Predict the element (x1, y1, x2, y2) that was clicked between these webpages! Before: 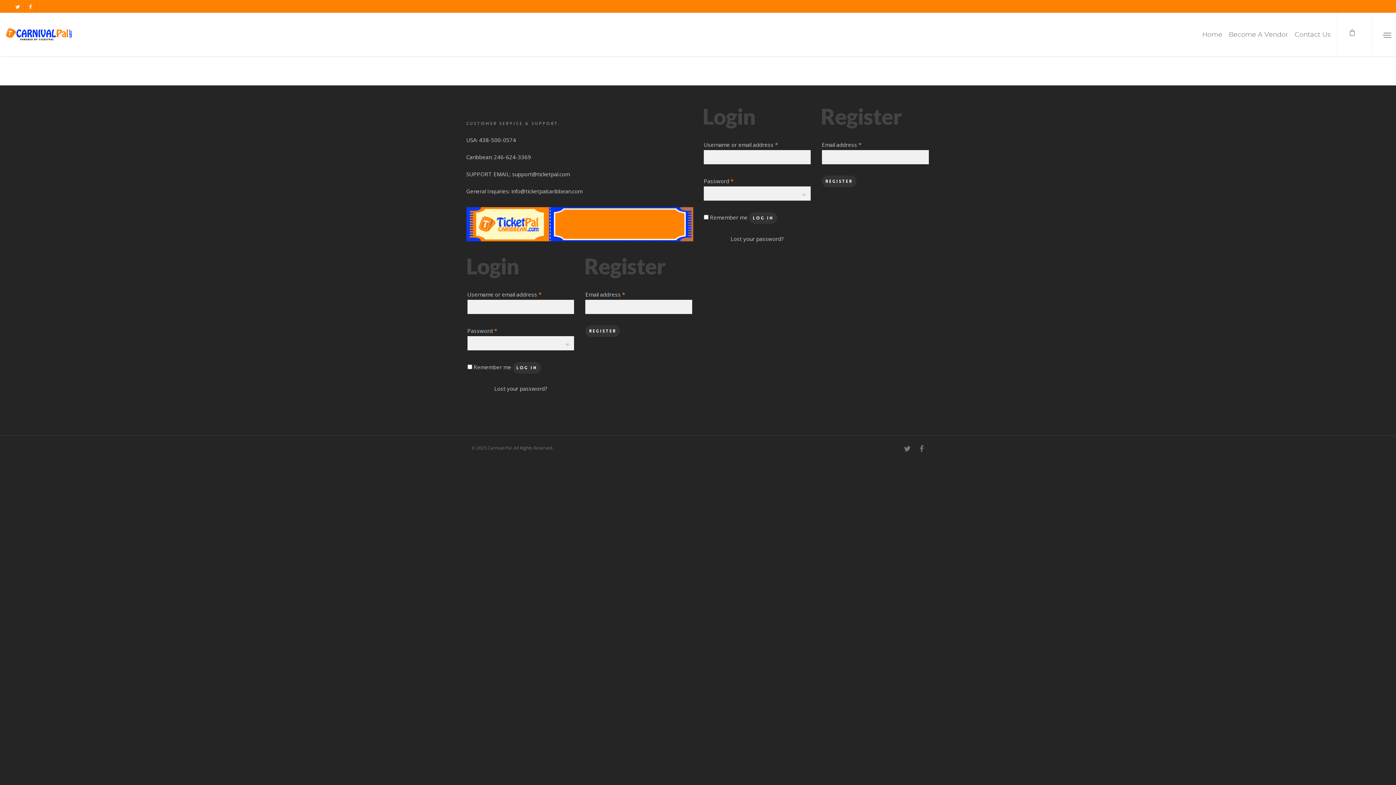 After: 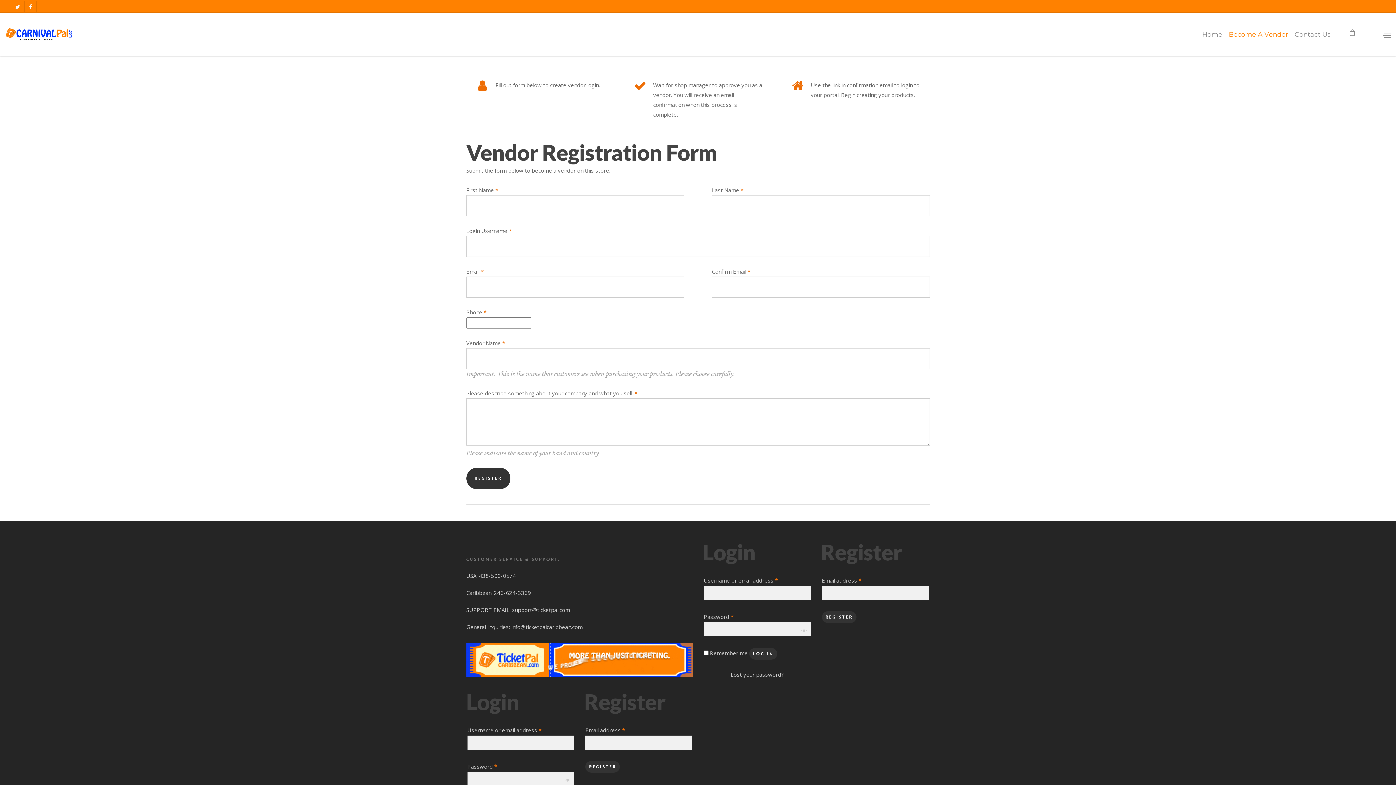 Action: bbox: (1226, 24, 1291, 55) label: Become A Vendor